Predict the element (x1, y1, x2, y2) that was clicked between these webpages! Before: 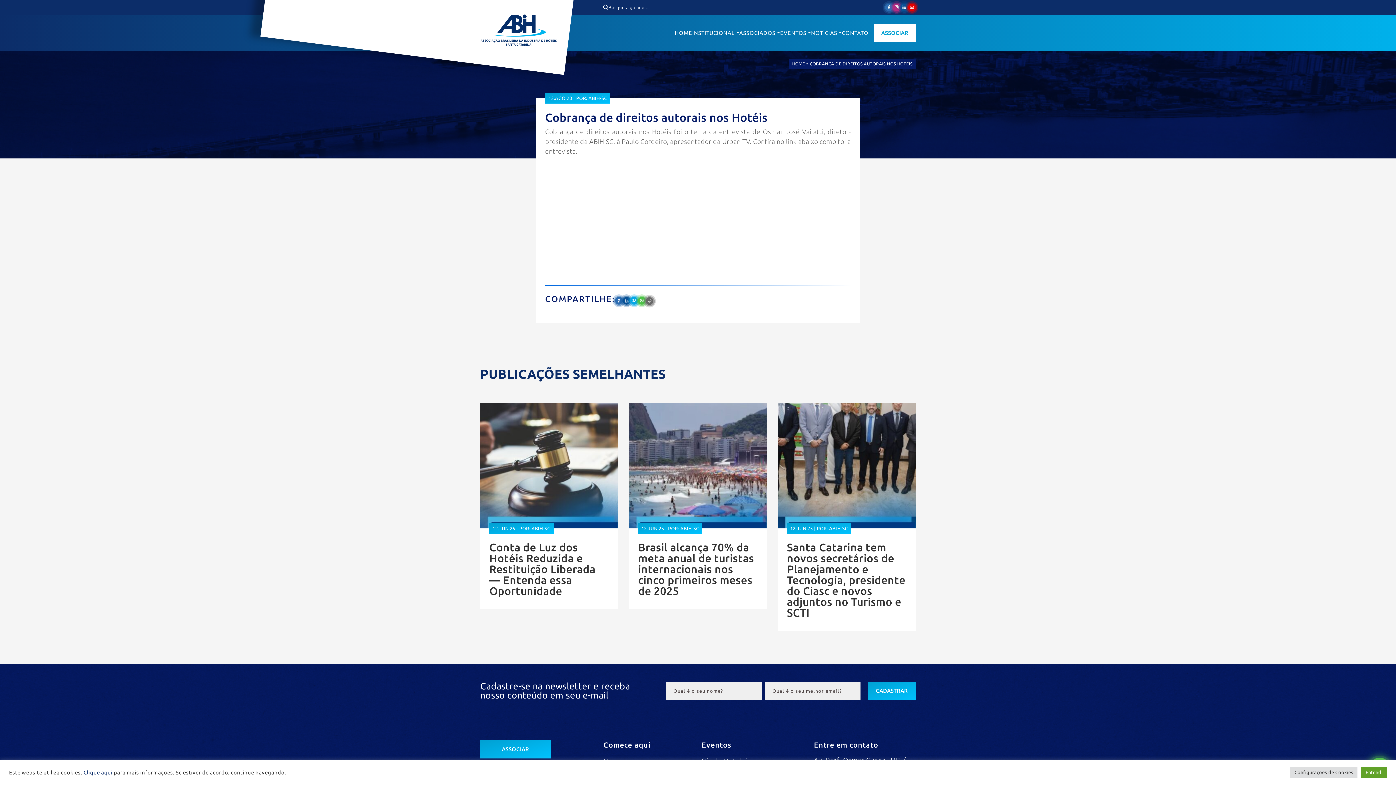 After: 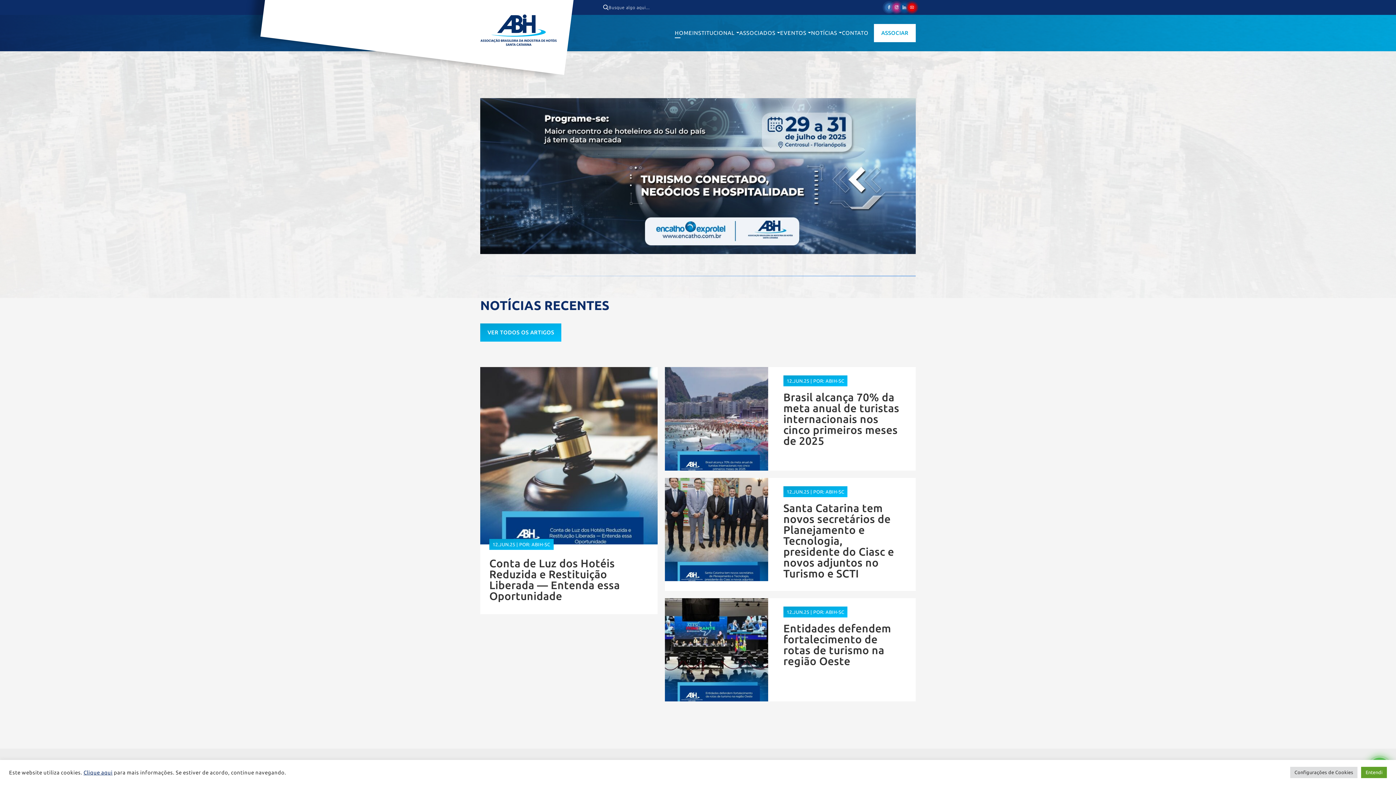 Action: label: HOME bbox: (674, 29, 692, 36)